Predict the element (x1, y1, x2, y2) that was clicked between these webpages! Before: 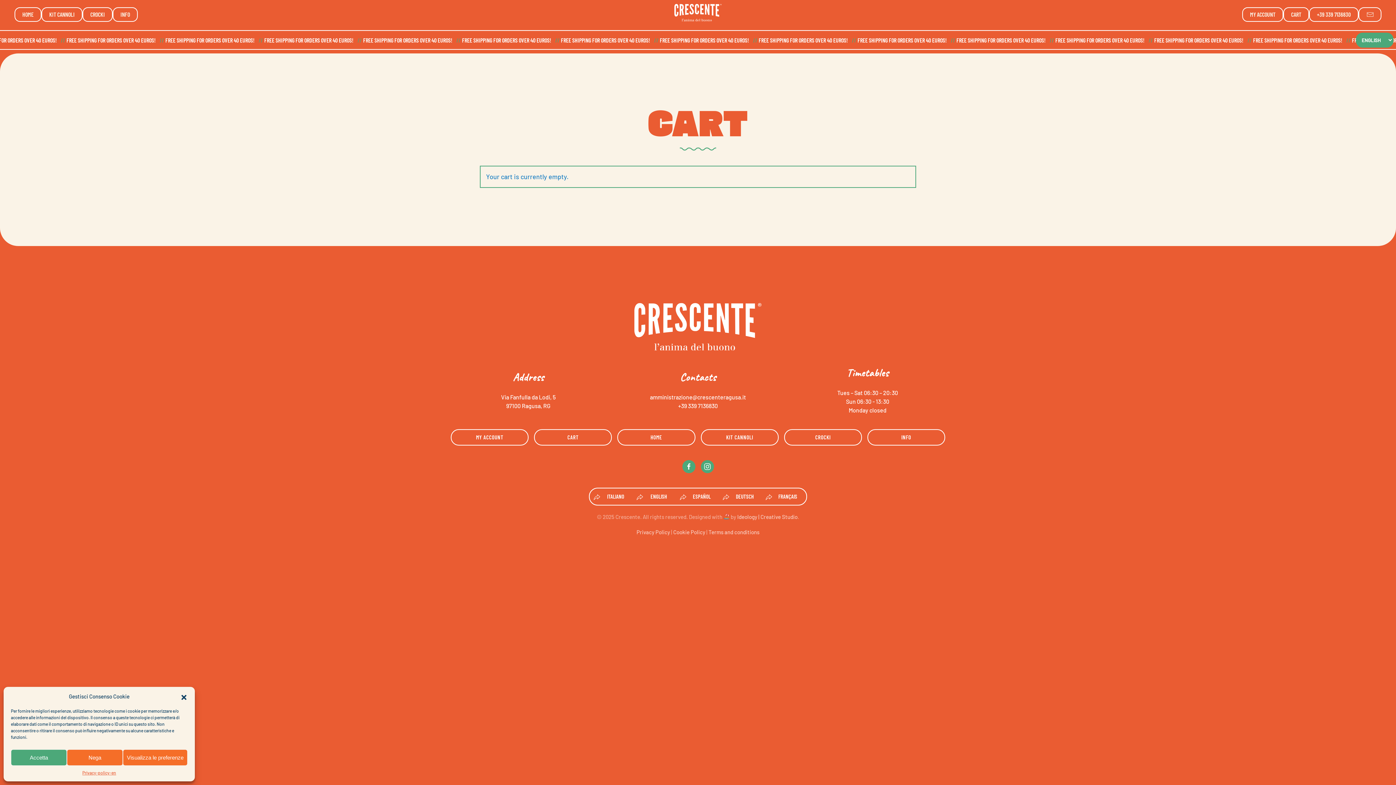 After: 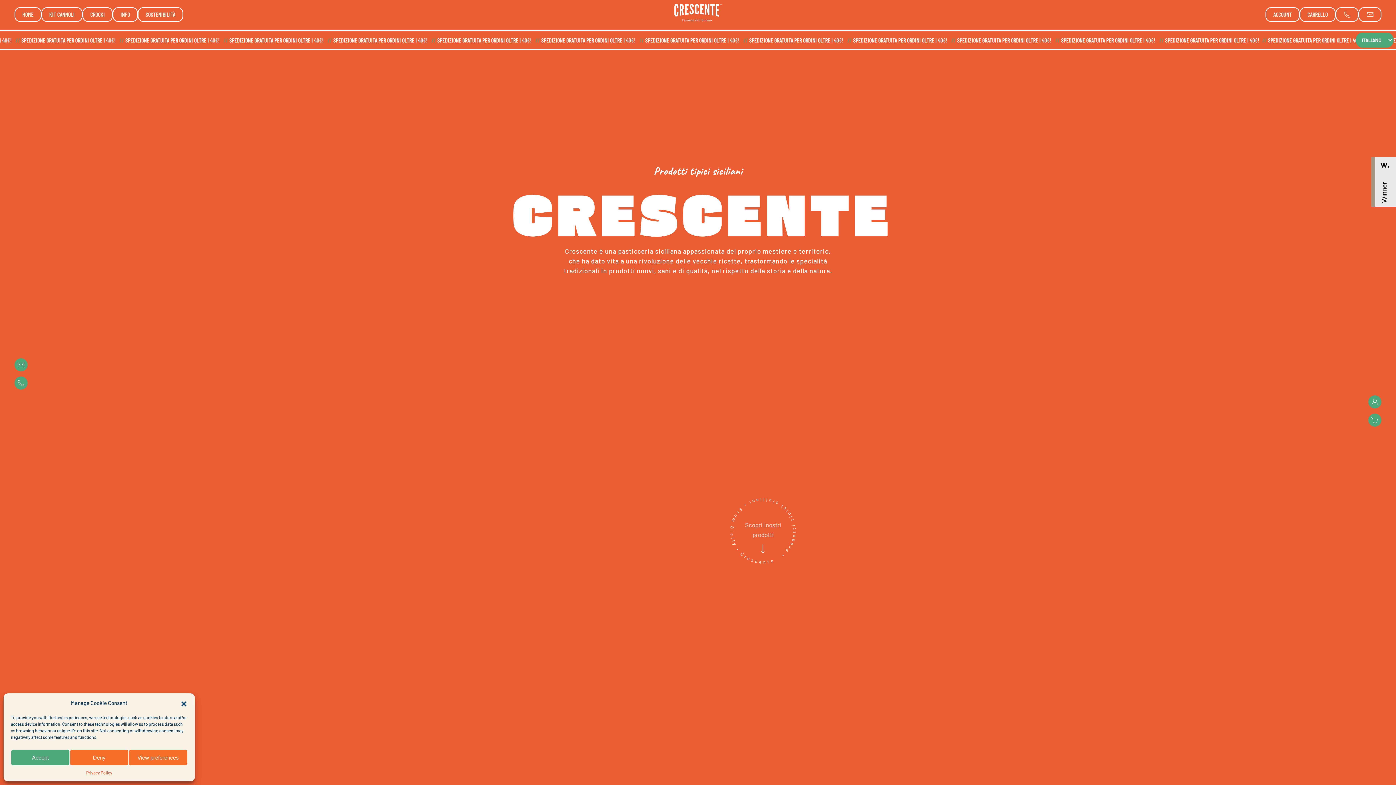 Action: label: ITALIANO bbox: (607, 493, 624, 500)